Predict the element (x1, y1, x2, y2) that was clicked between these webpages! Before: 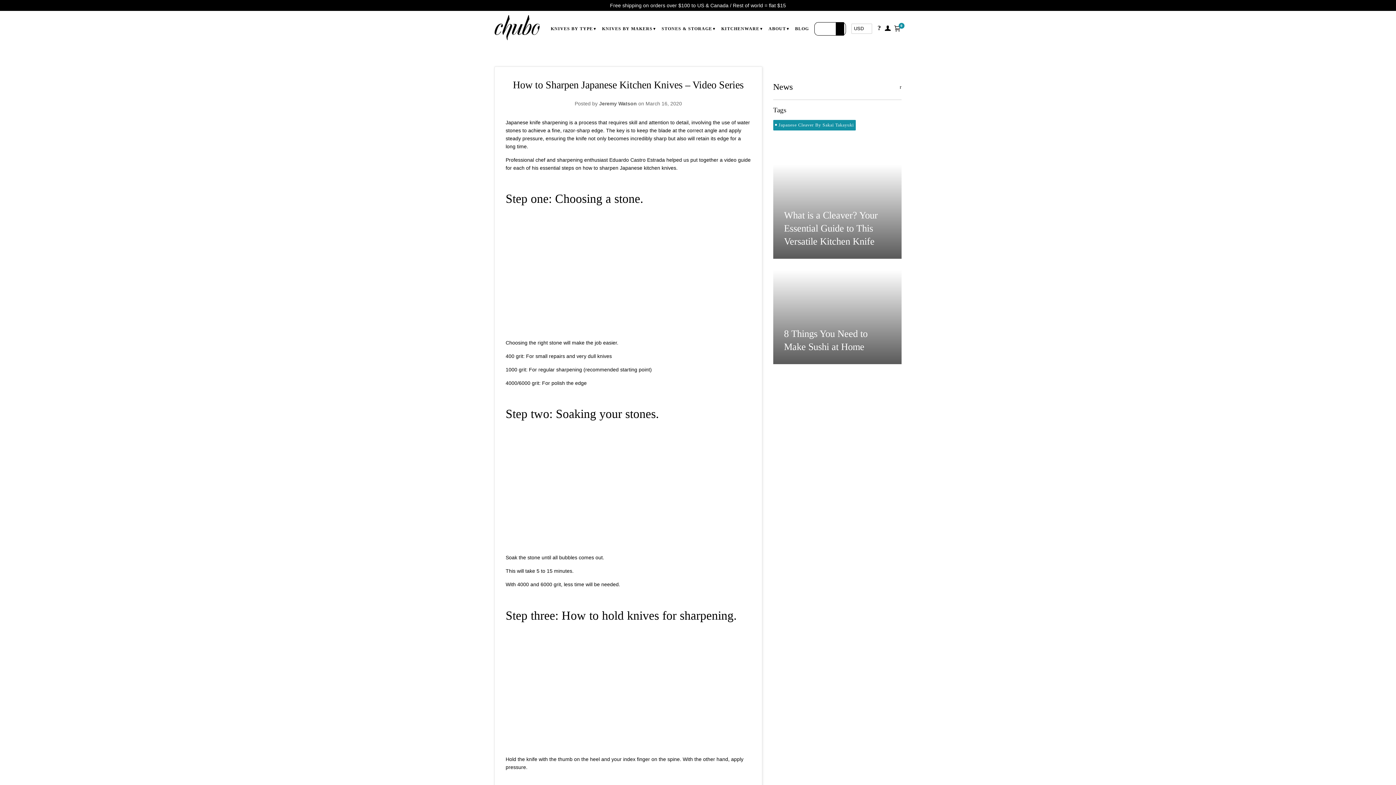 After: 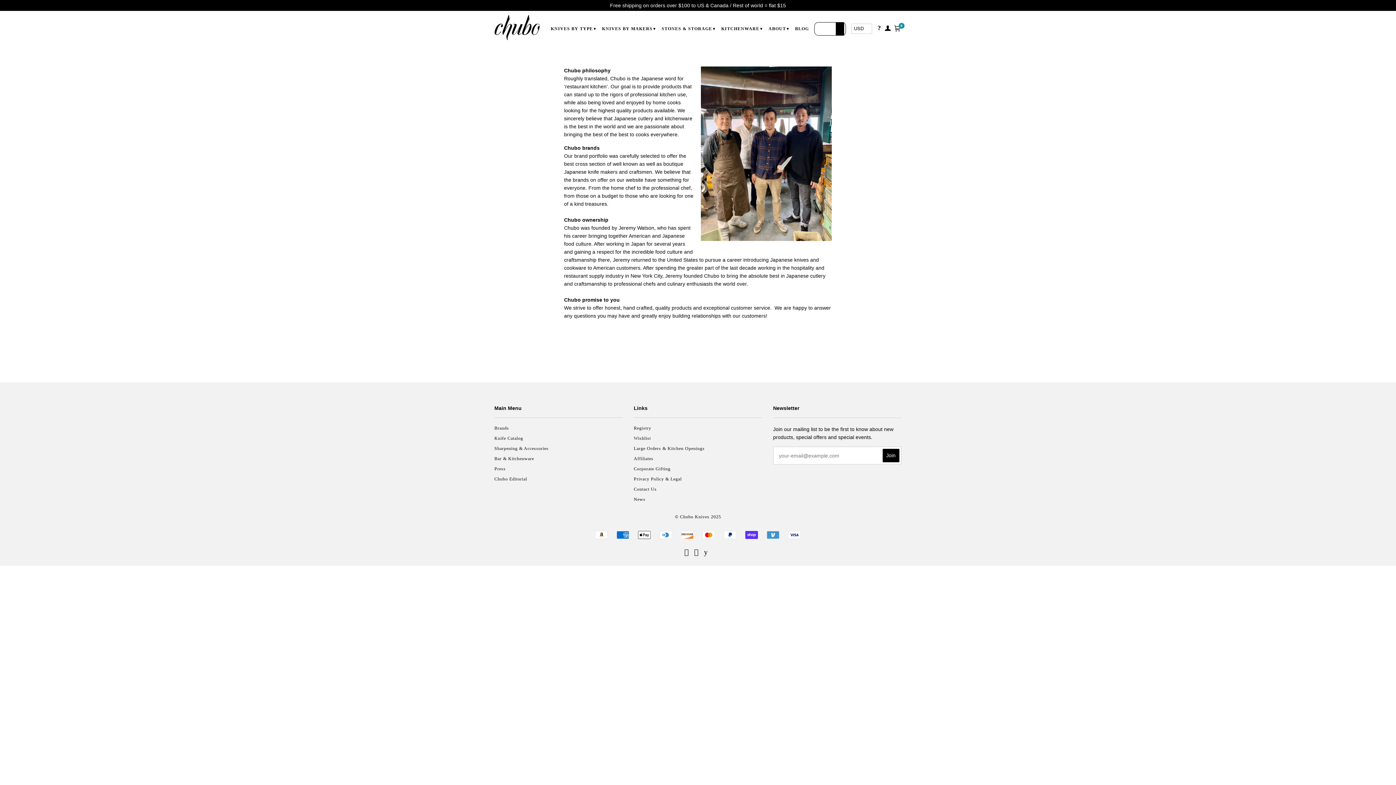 Action: bbox: (765, 10, 789, 40) label: ABOUT